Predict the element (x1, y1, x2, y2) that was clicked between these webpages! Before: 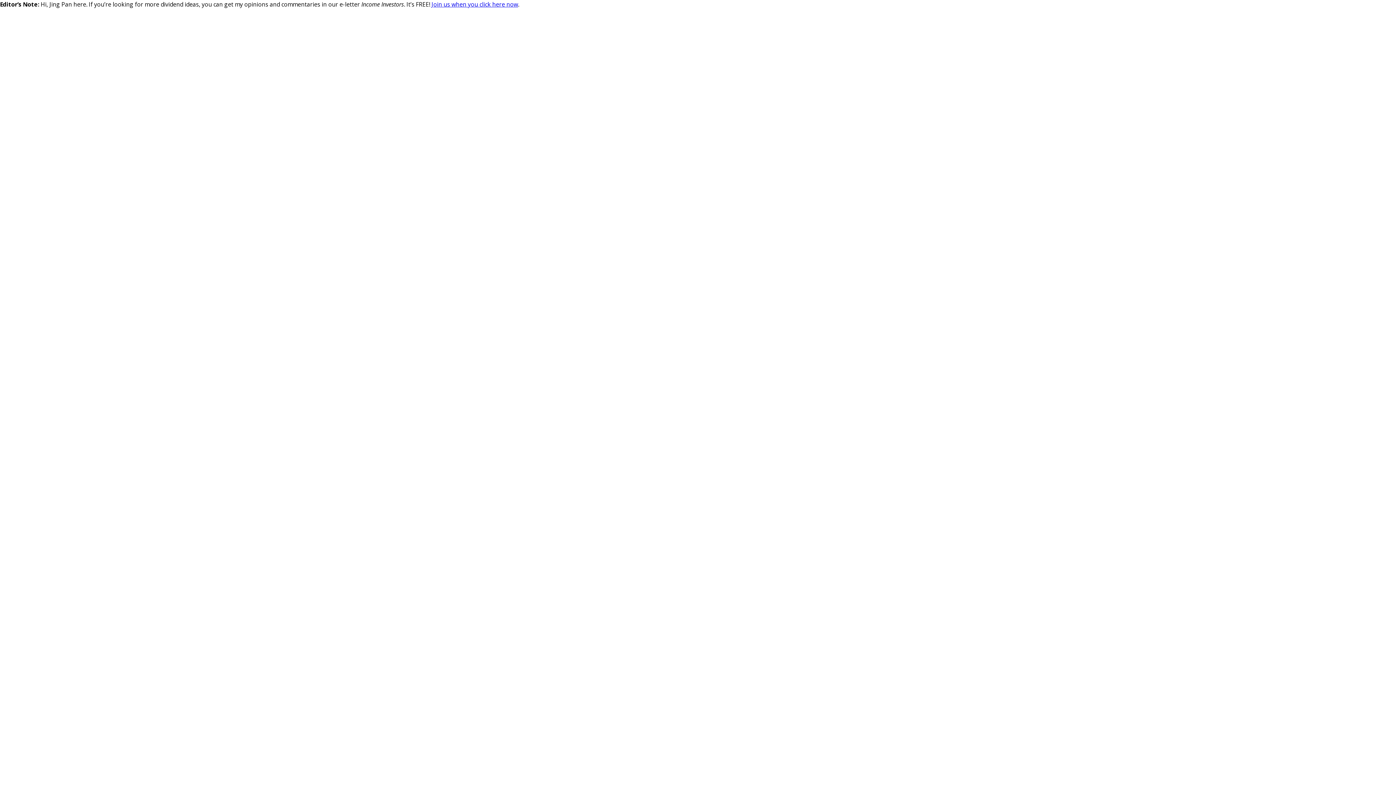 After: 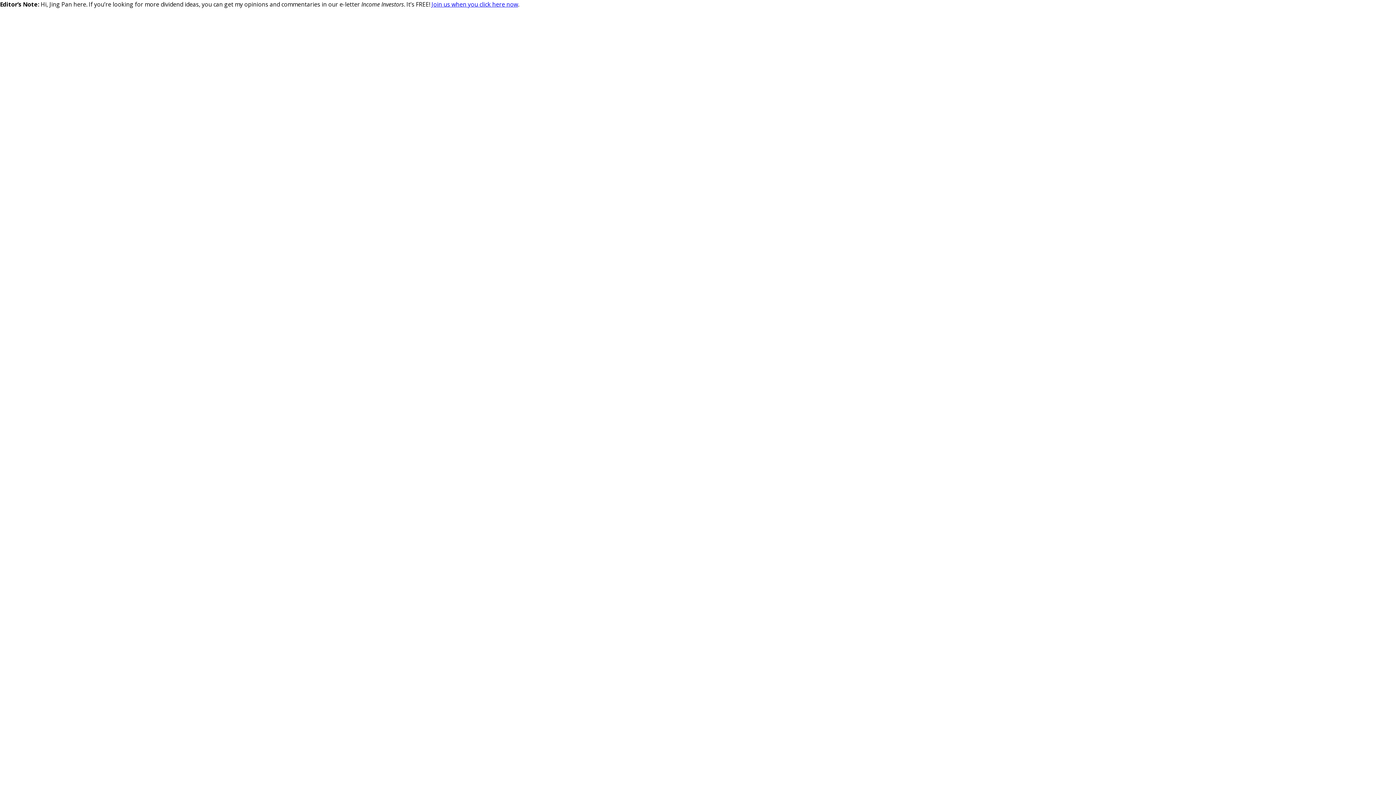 Action: label: Join us when you click here now bbox: (431, 0, 518, 8)